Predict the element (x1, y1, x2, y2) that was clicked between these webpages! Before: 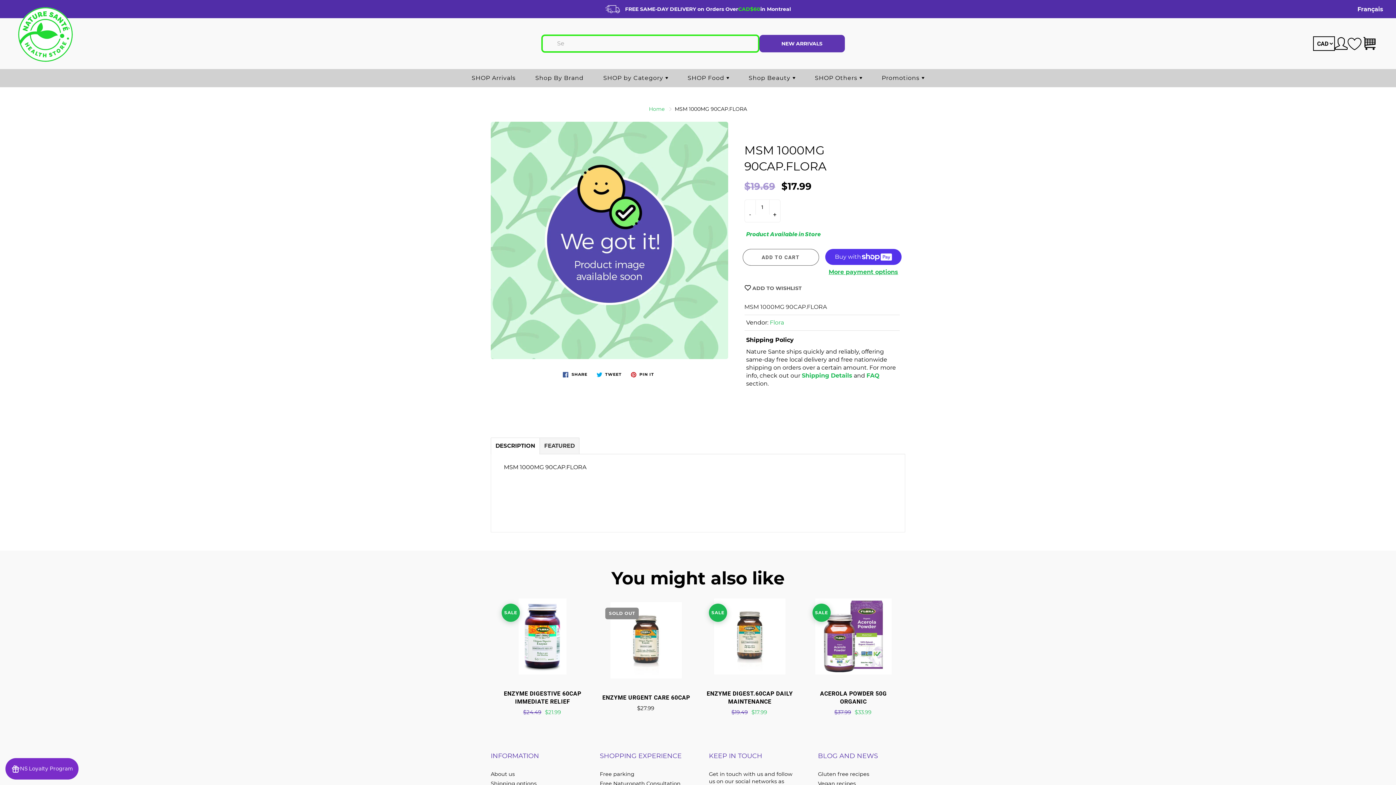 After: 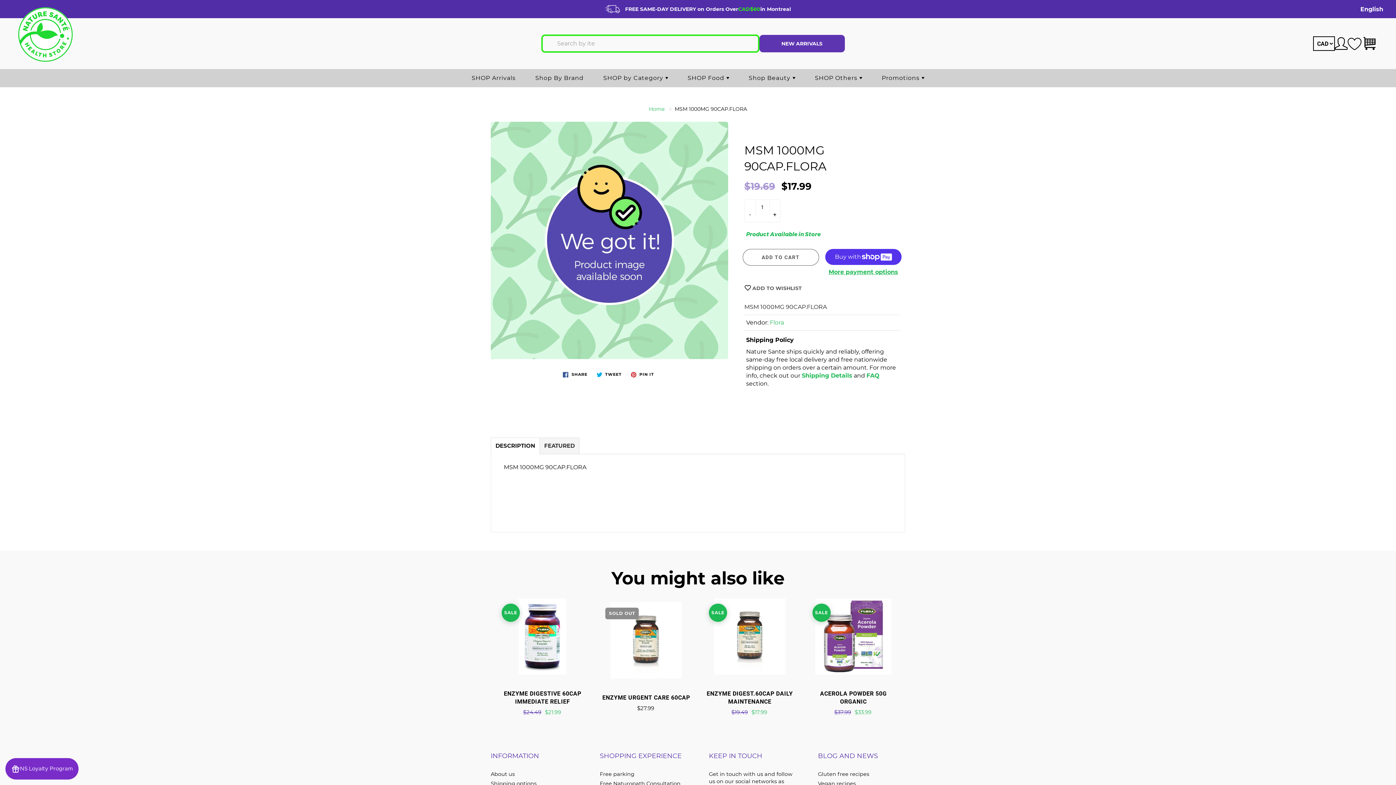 Action: label: Français bbox: (1357, 5, 1383, 12)